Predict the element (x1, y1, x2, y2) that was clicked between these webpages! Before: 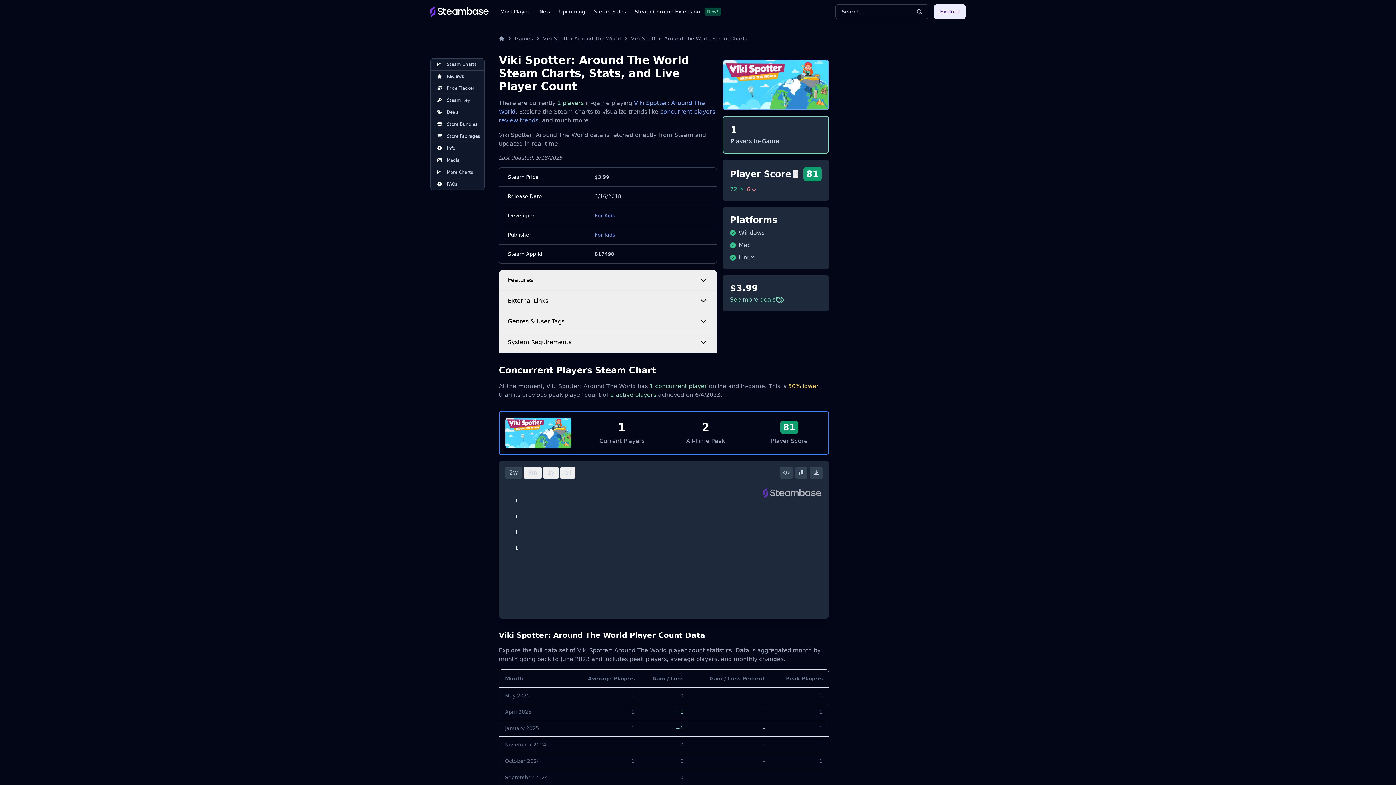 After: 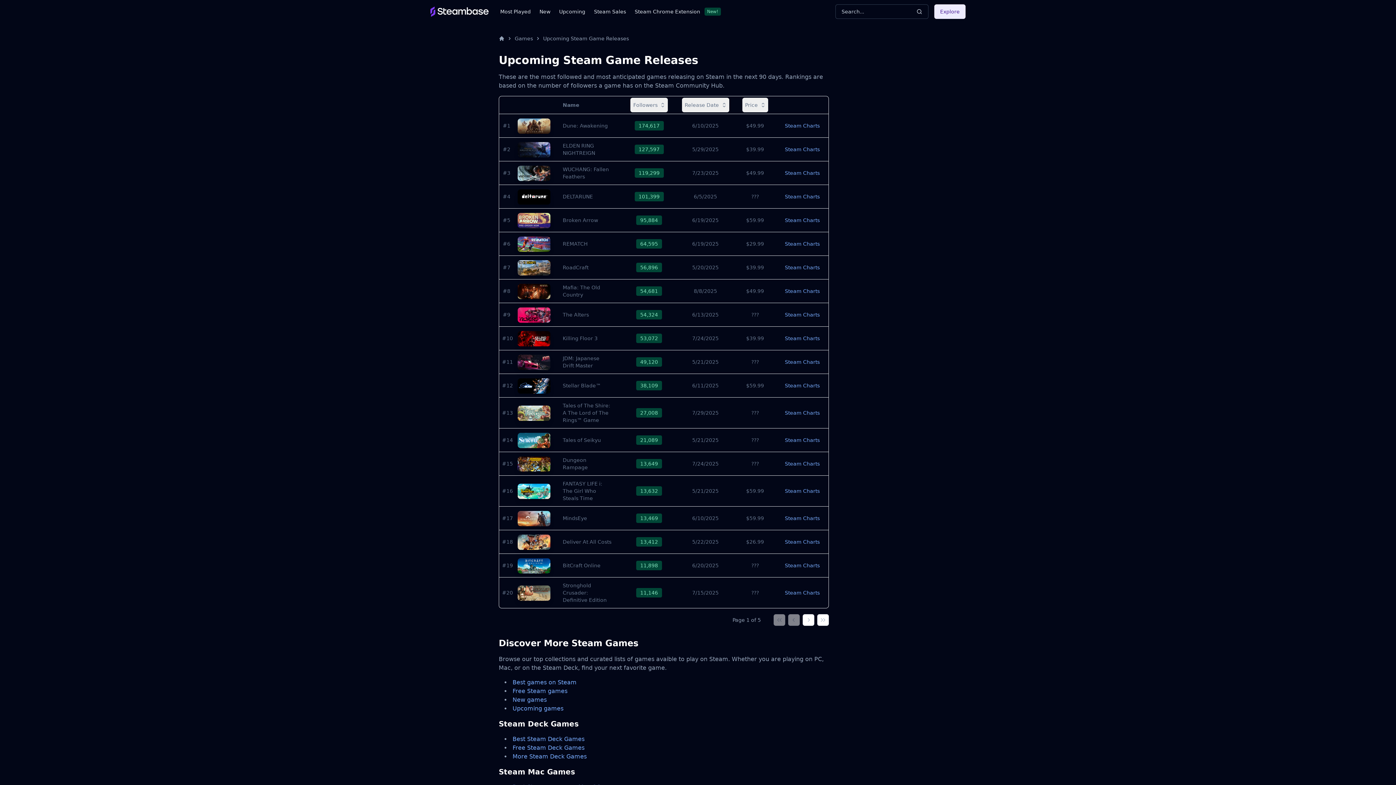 Action: bbox: (559, 7, 585, 15) label: Upcoming